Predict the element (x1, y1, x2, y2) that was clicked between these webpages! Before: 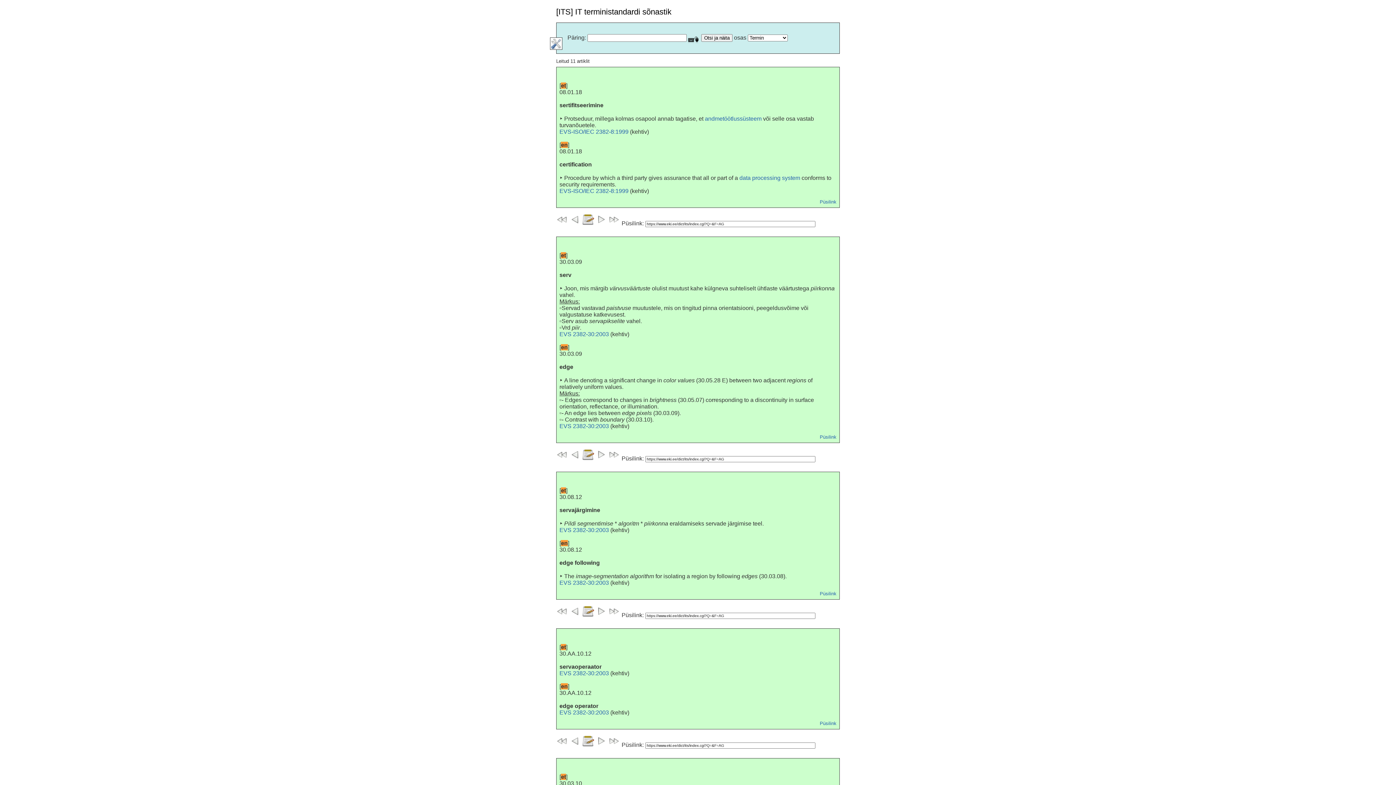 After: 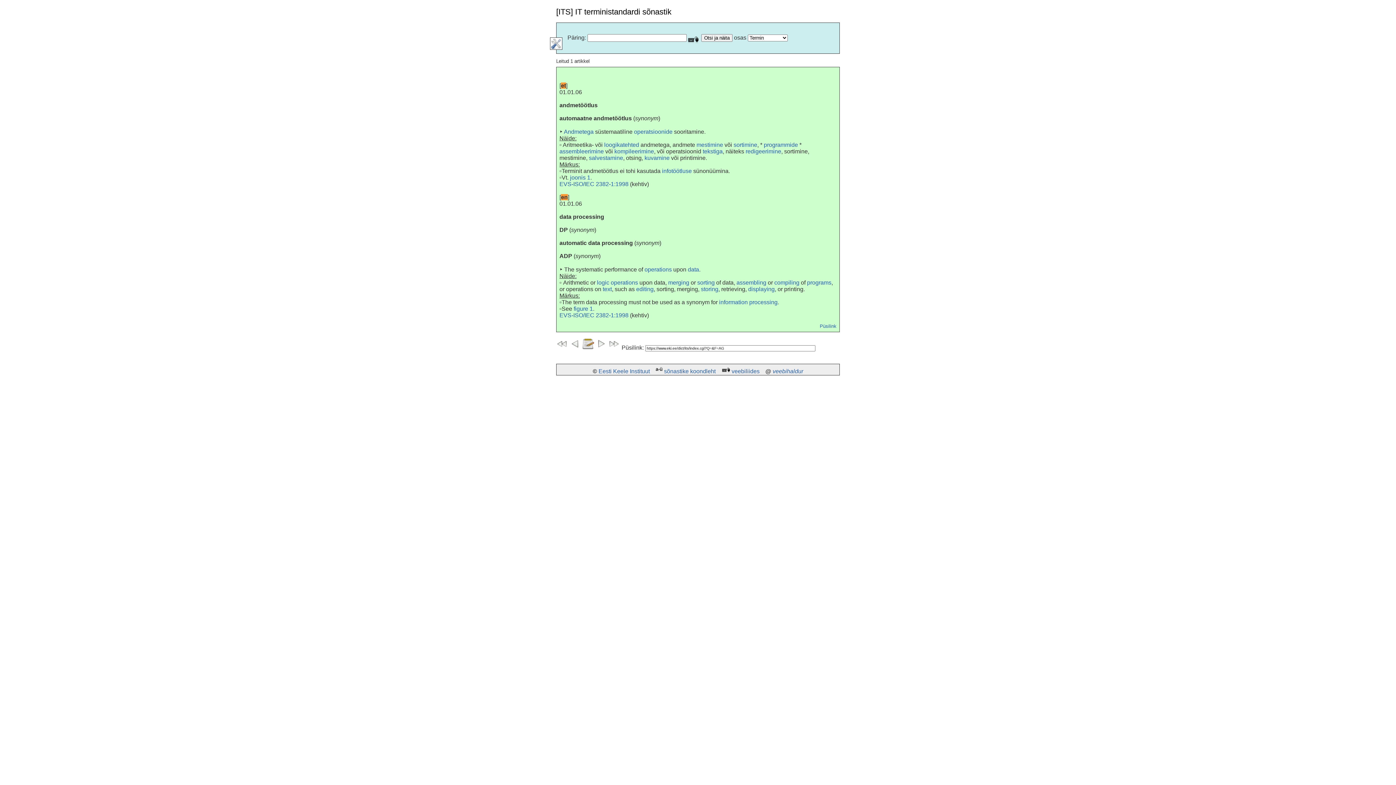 Action: label: data processing system bbox: (739, 175, 800, 181)